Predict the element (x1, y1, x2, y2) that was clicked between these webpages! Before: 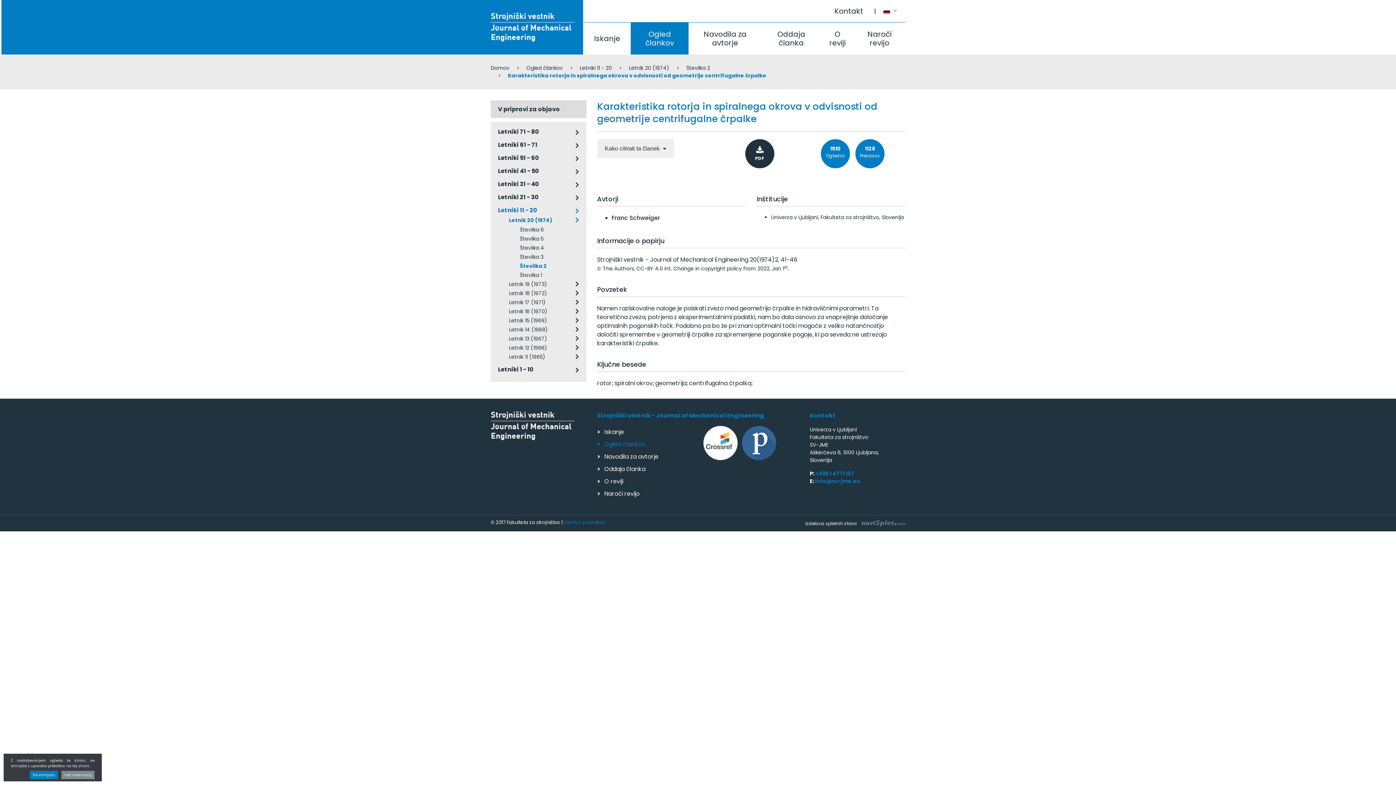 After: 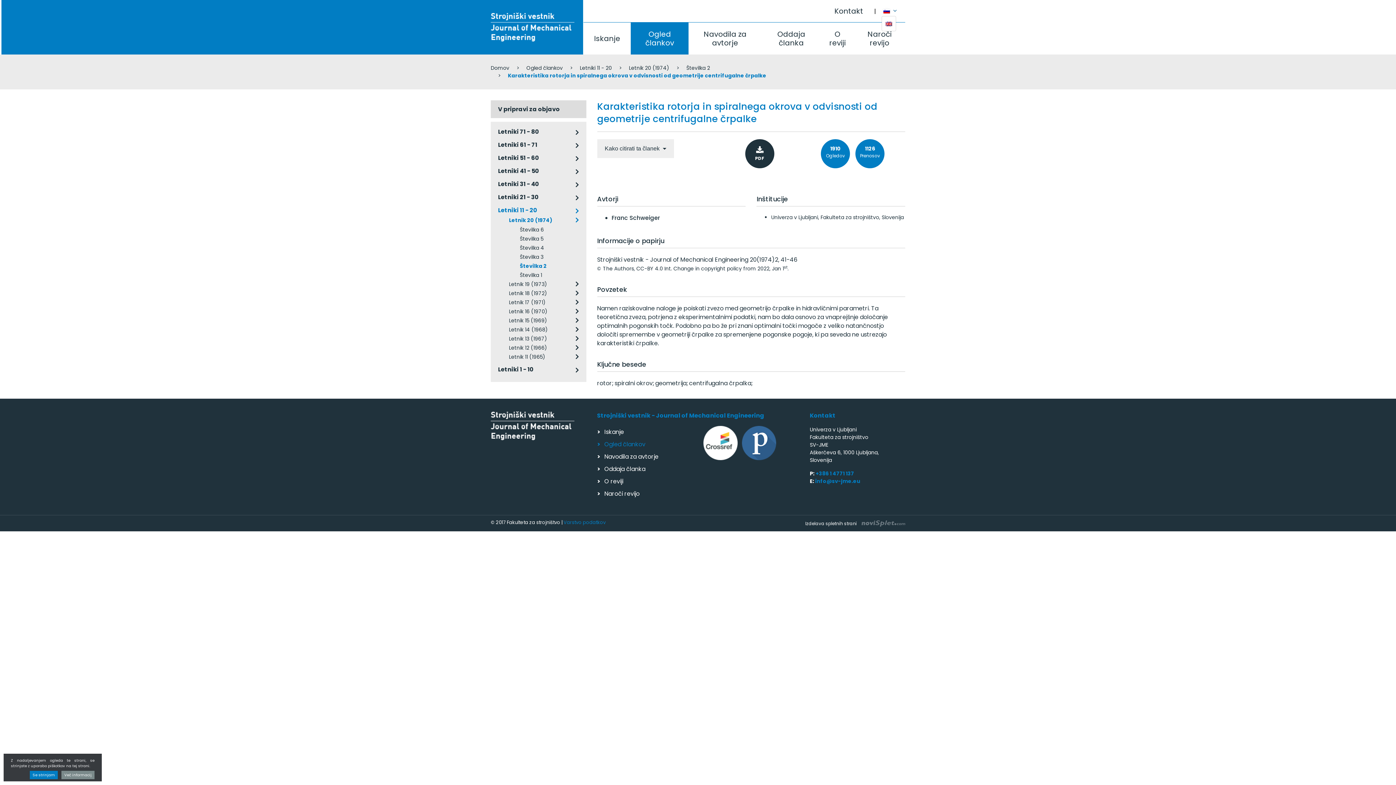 Action: bbox: (883, 0, 905, 15) label:  